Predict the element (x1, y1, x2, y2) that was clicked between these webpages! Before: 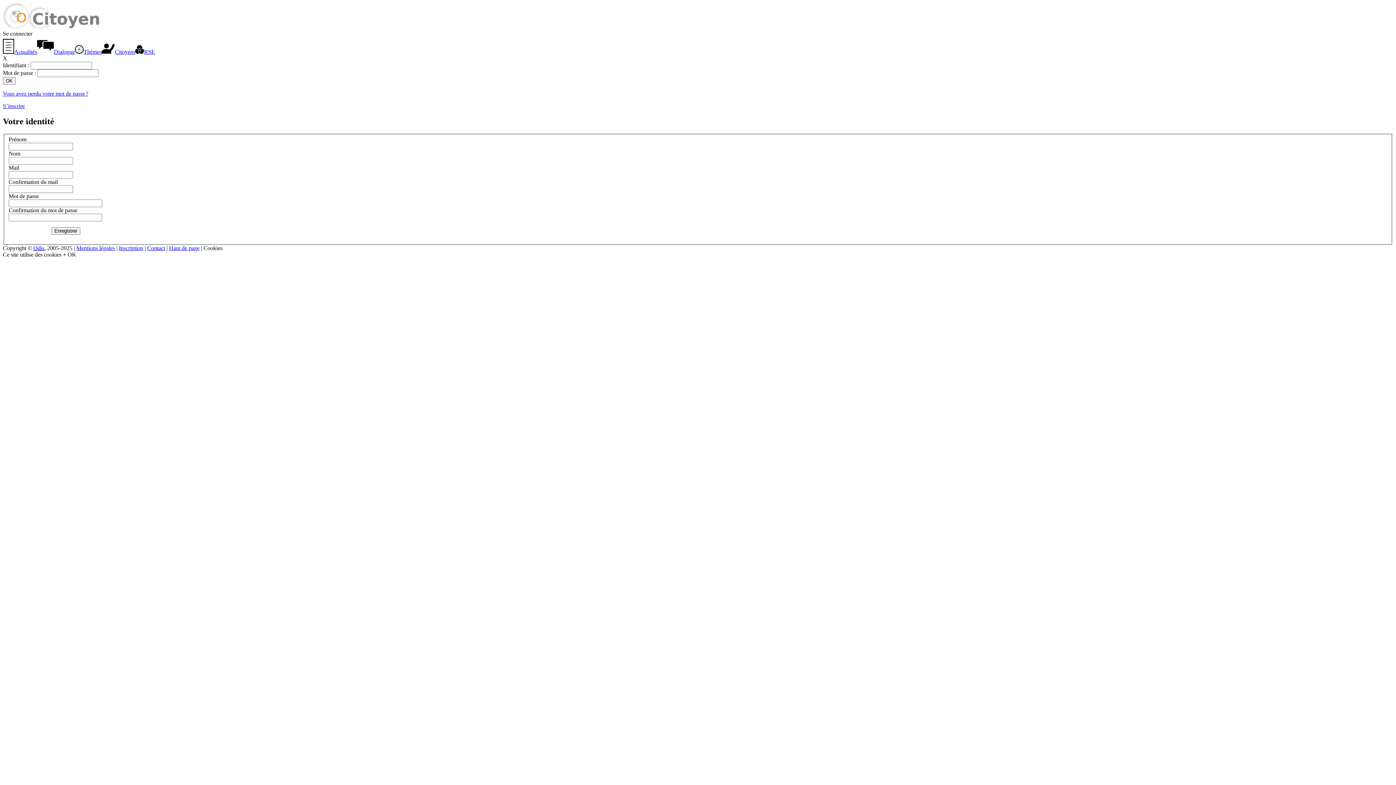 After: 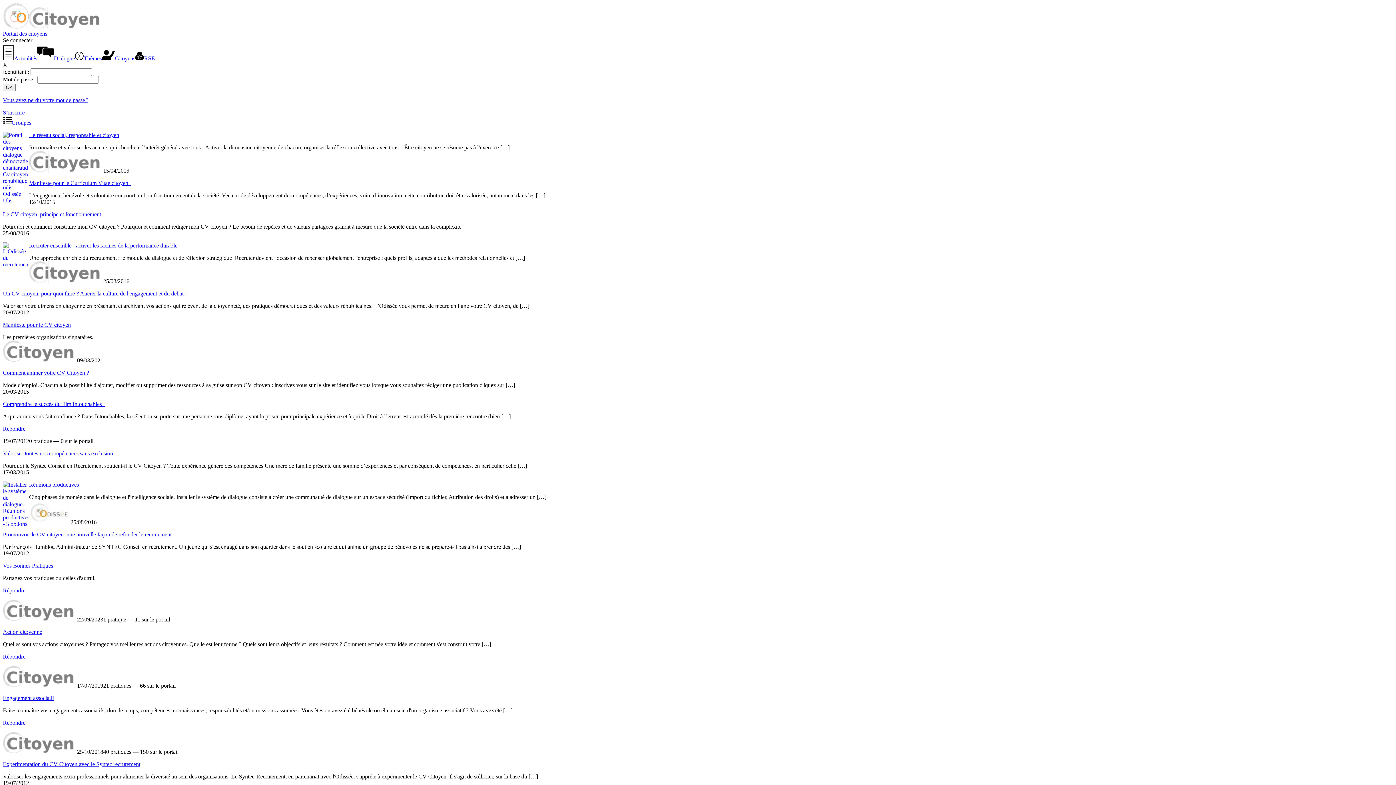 Action: bbox: (28, 24, 101, 30)